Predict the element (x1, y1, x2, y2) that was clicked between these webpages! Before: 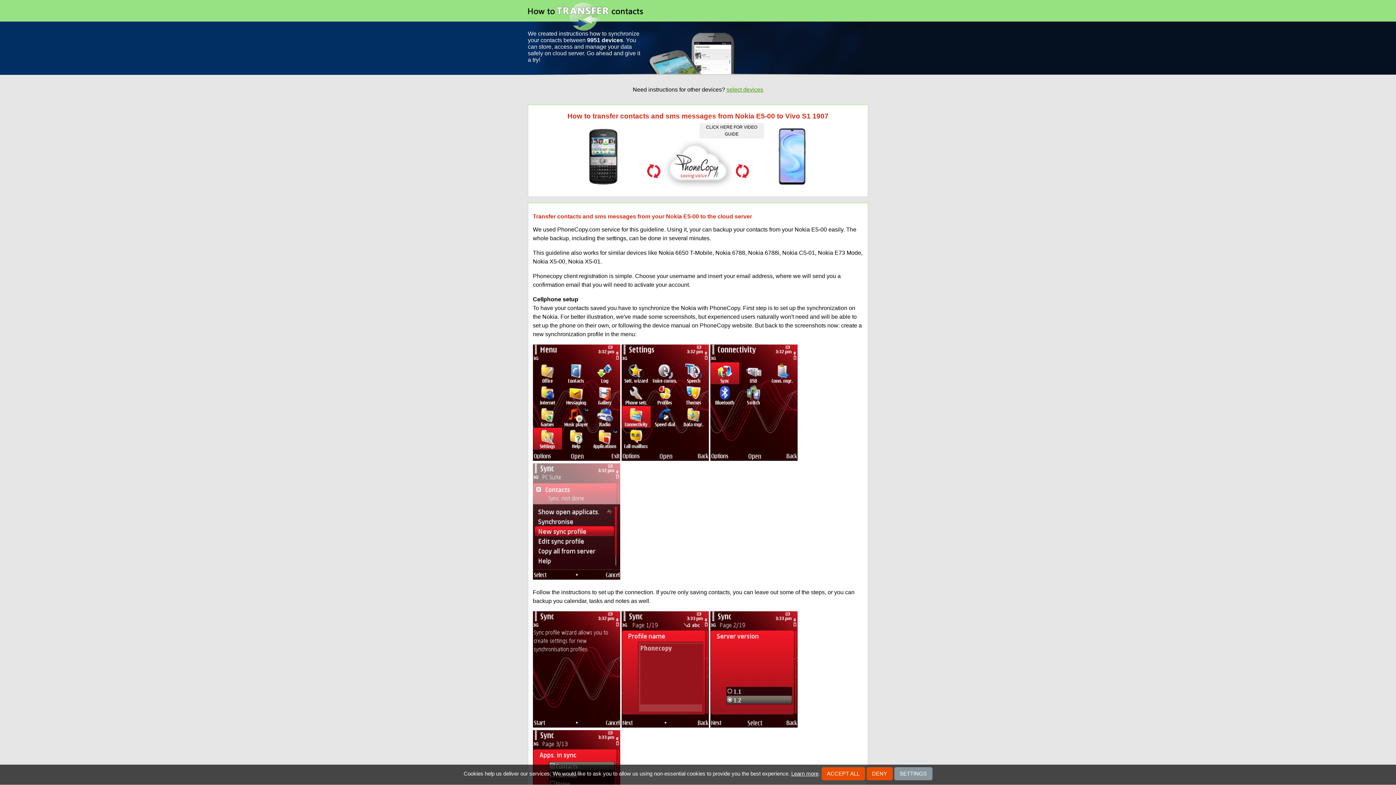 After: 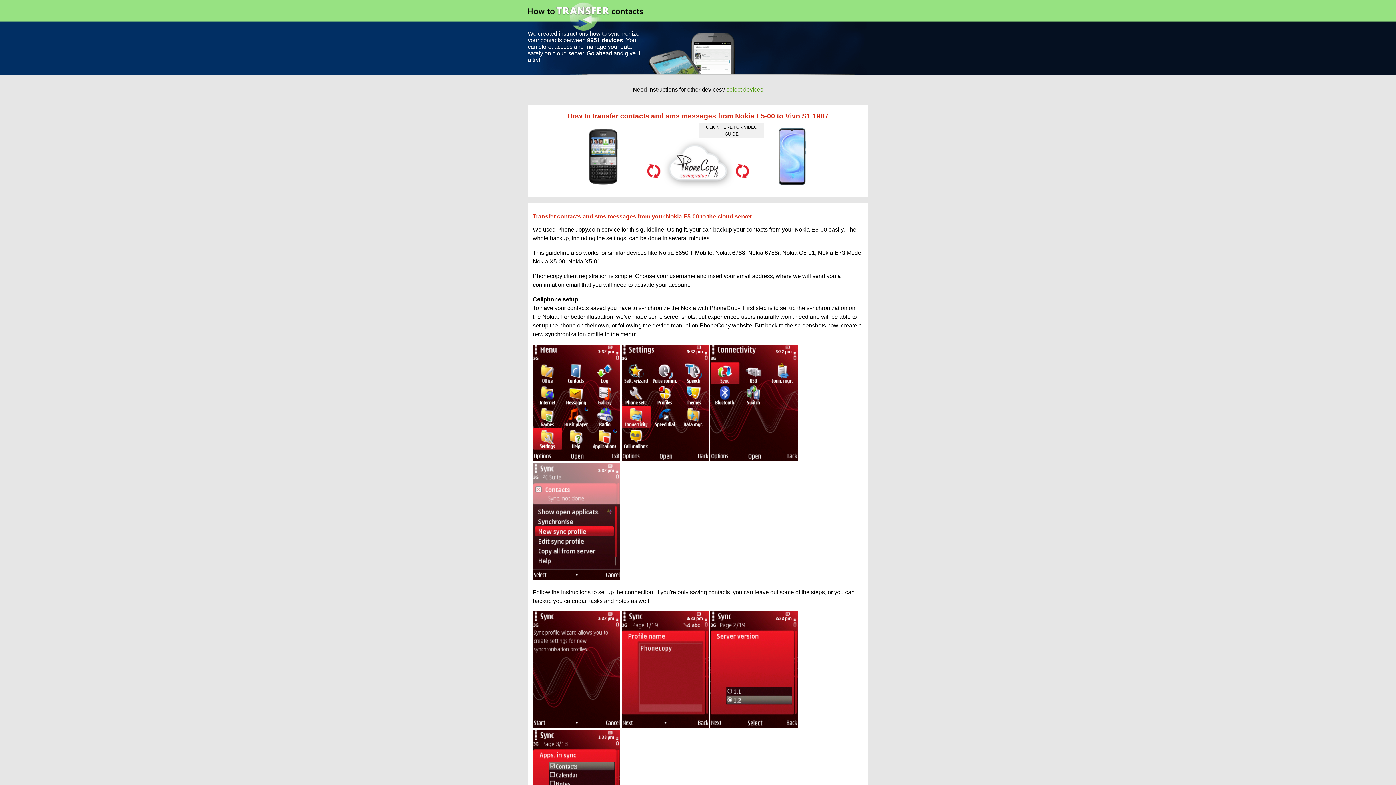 Action: bbox: (821, 767, 865, 780) label: ACCEPT ALL